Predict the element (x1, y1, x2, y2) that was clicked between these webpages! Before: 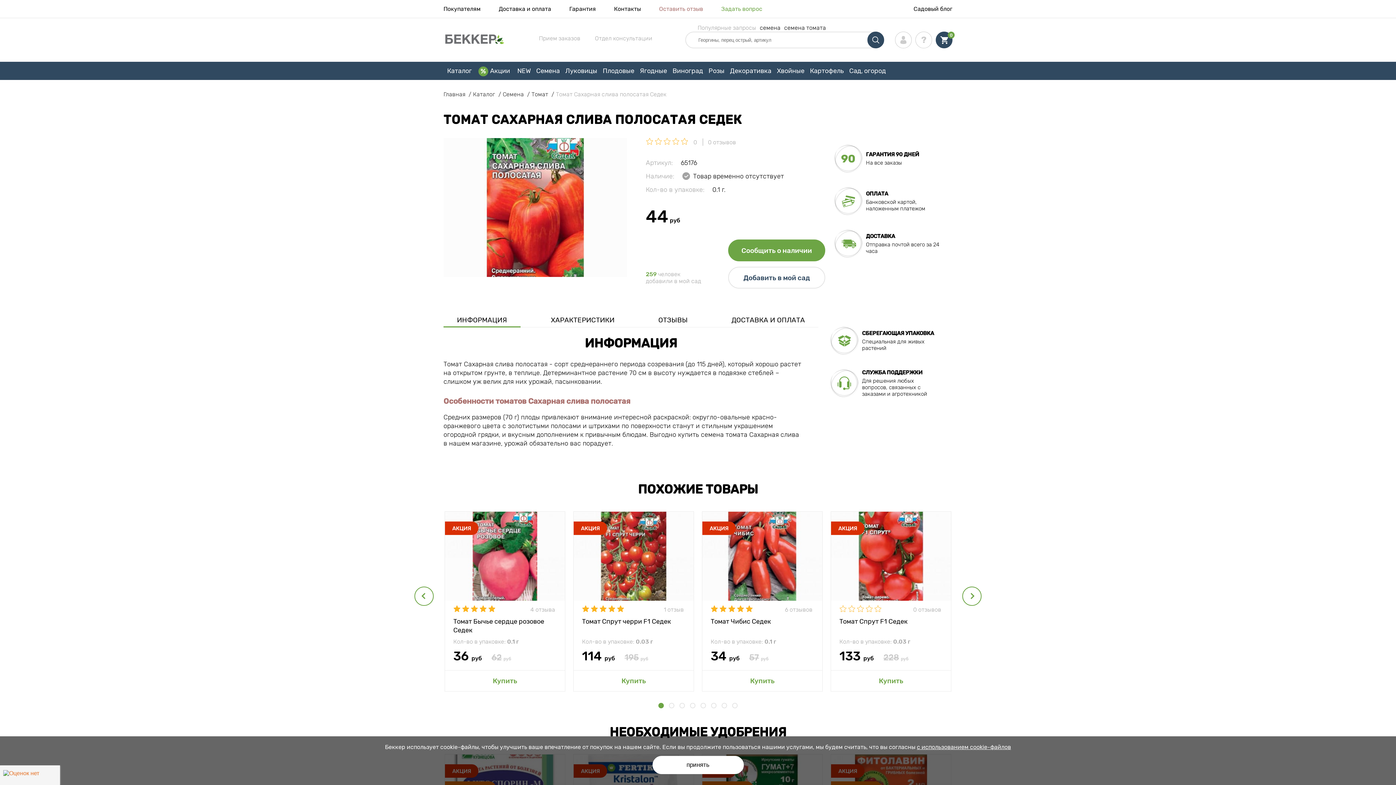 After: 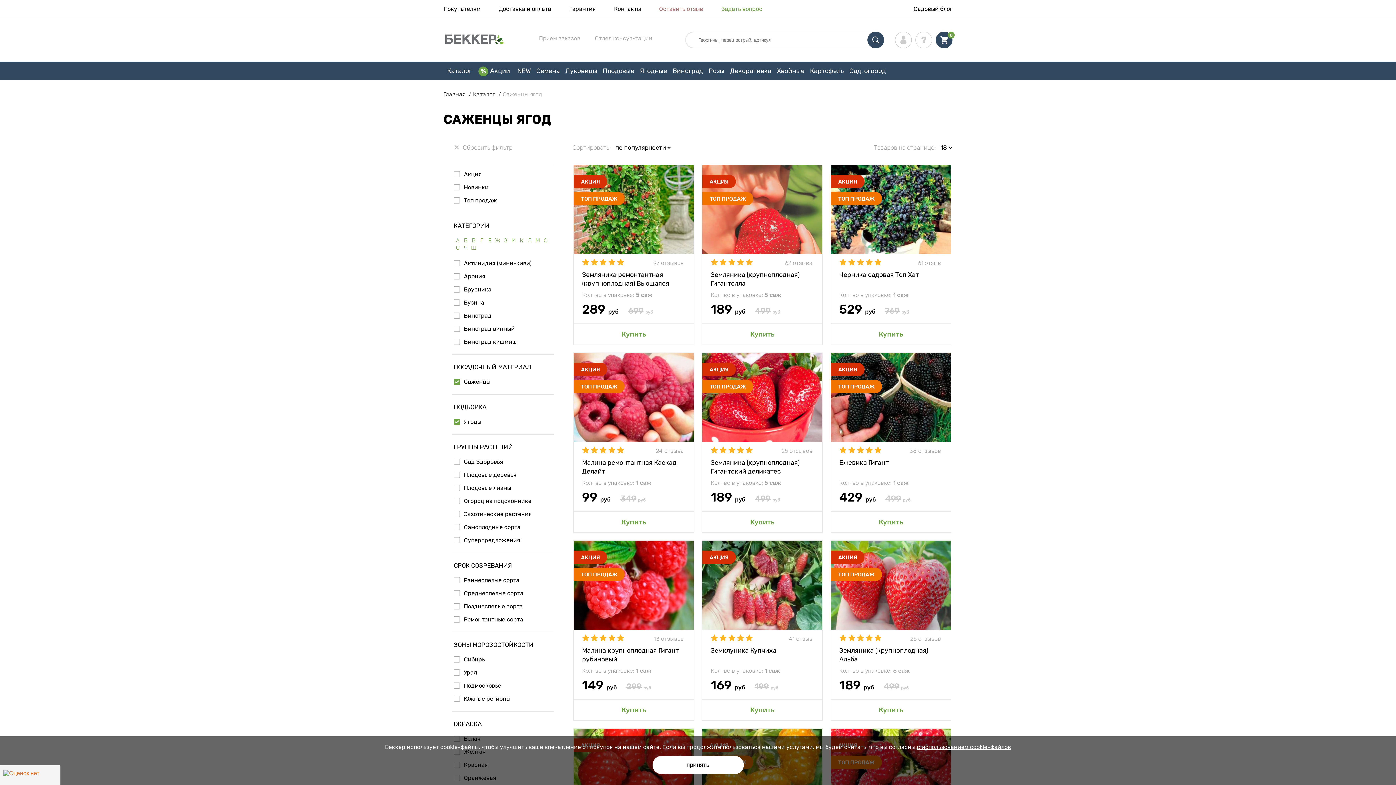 Action: label: Ягодные bbox: (638, 61, 670, 80)